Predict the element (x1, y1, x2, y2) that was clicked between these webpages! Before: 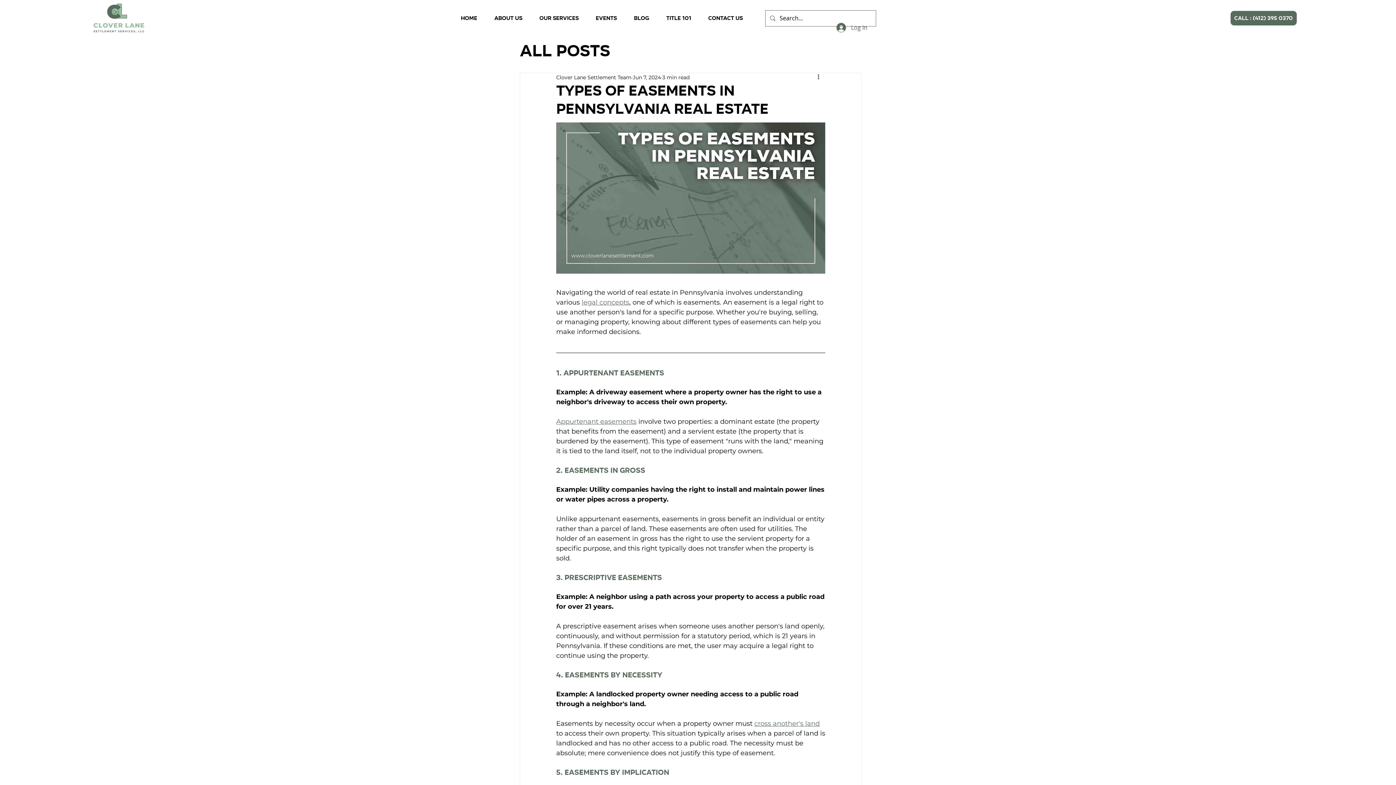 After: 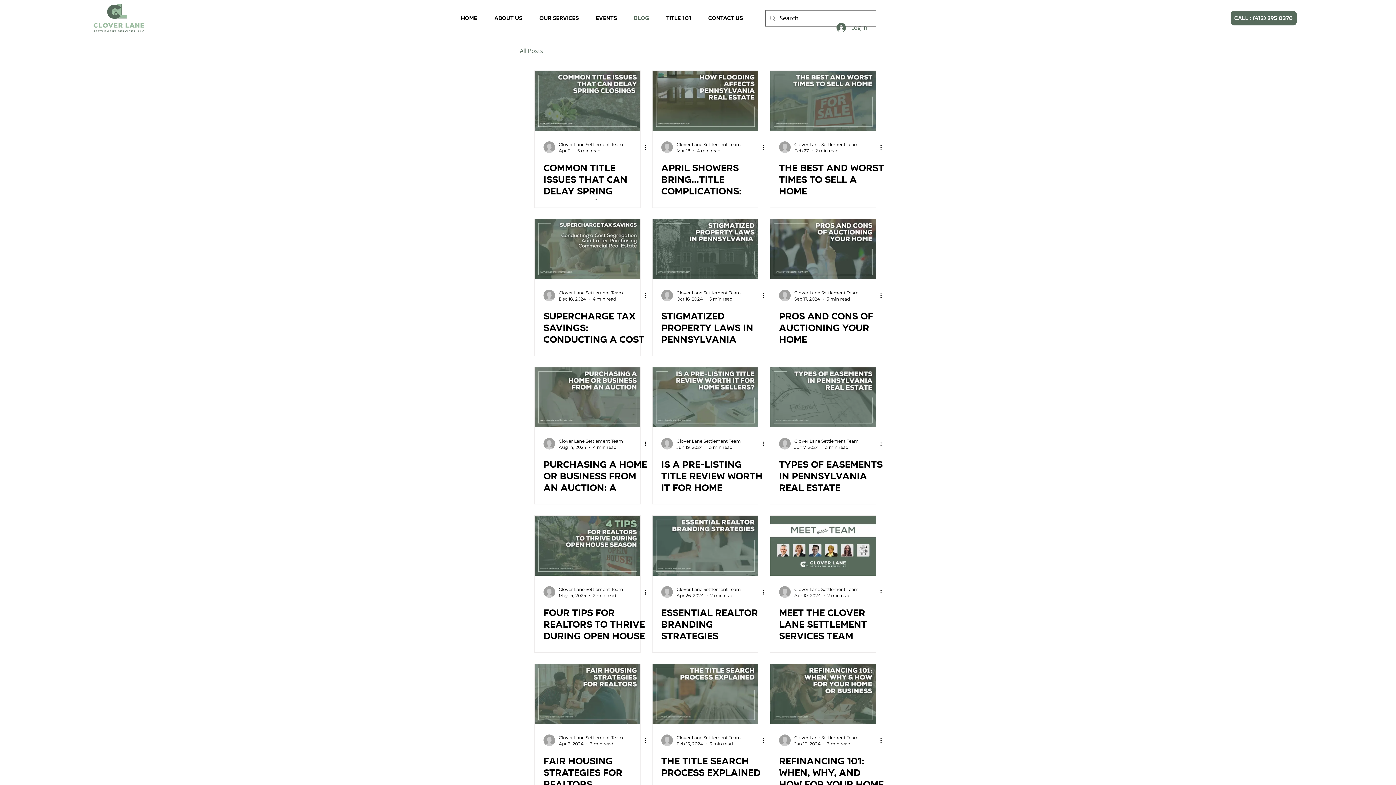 Action: label: All Posts bbox: (520, 37, 610, 64)